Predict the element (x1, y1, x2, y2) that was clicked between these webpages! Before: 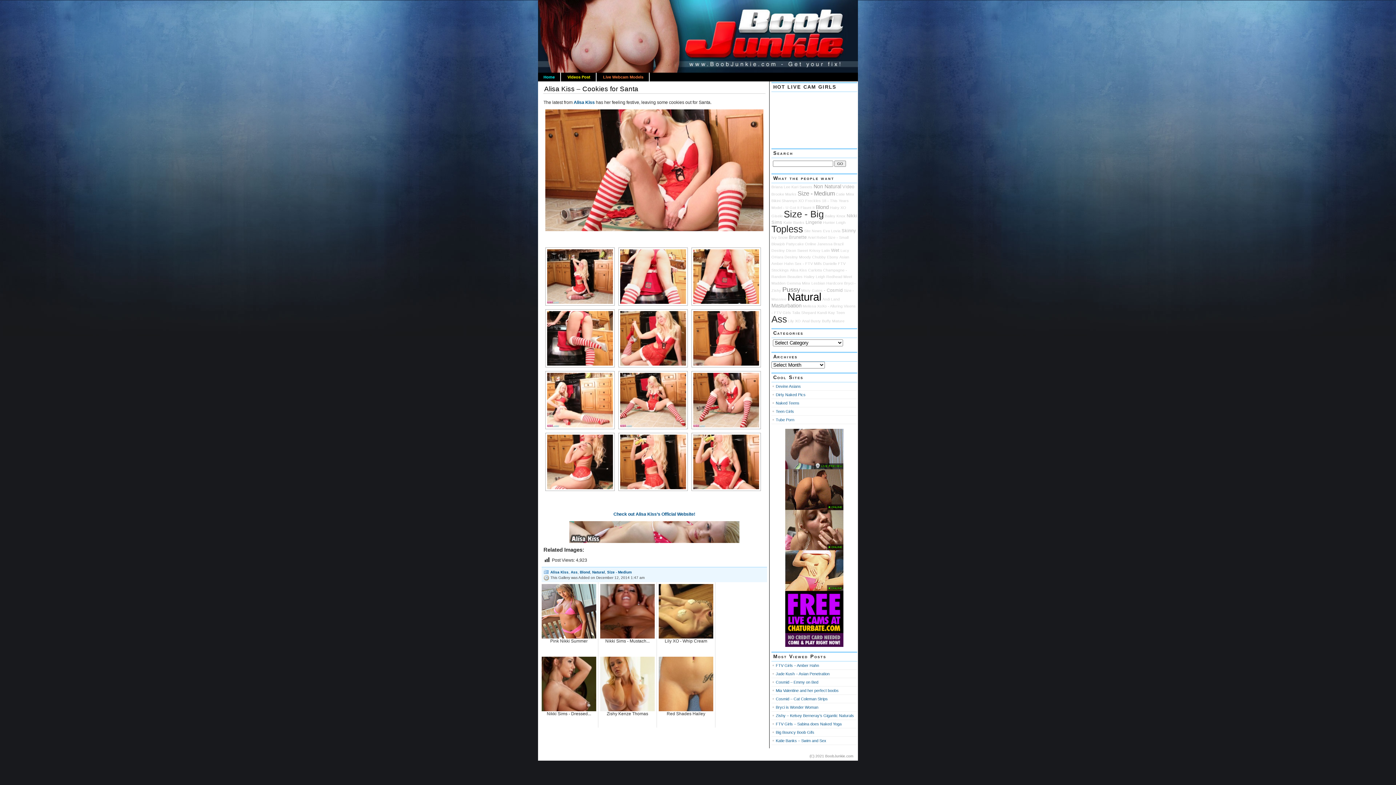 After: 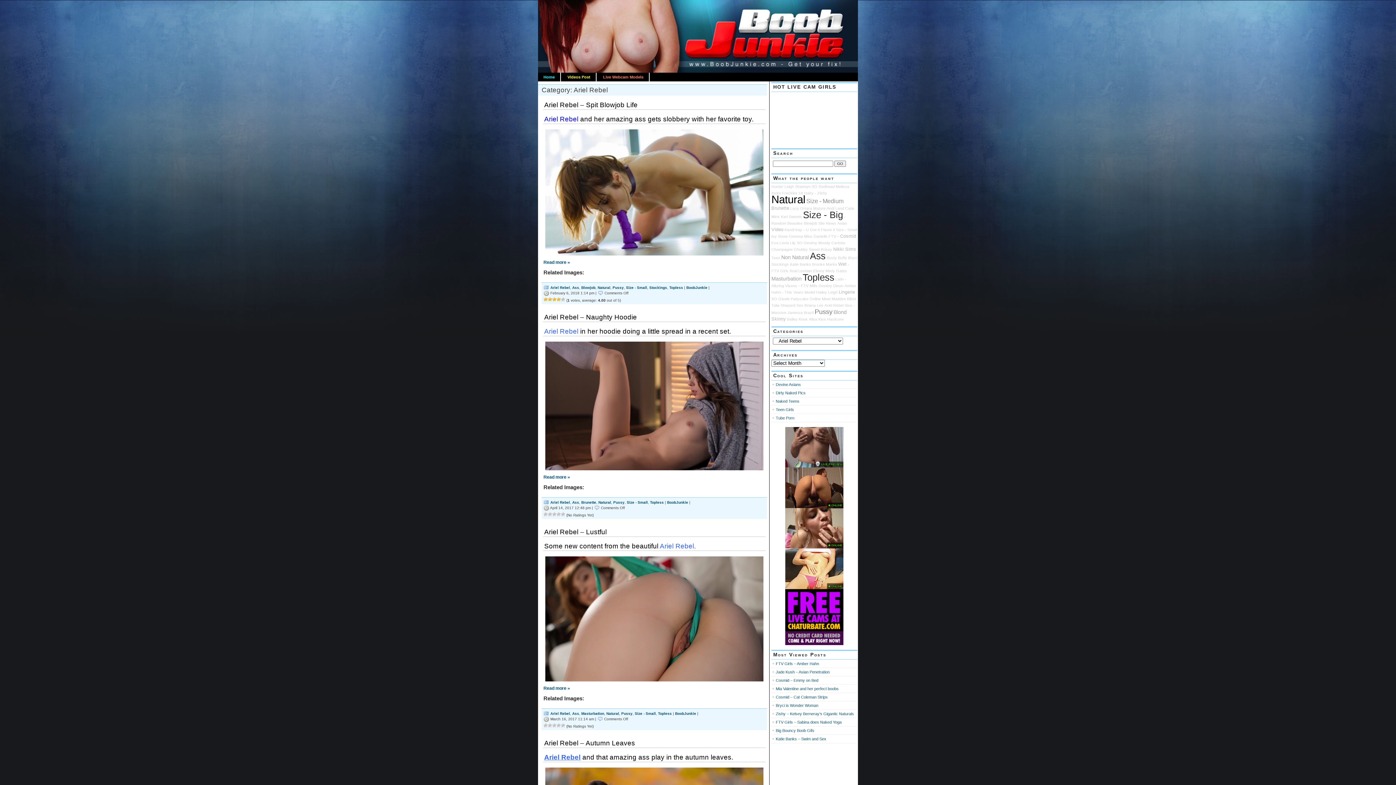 Action: label: Ariel Rebel bbox: (808, 235, 826, 239)